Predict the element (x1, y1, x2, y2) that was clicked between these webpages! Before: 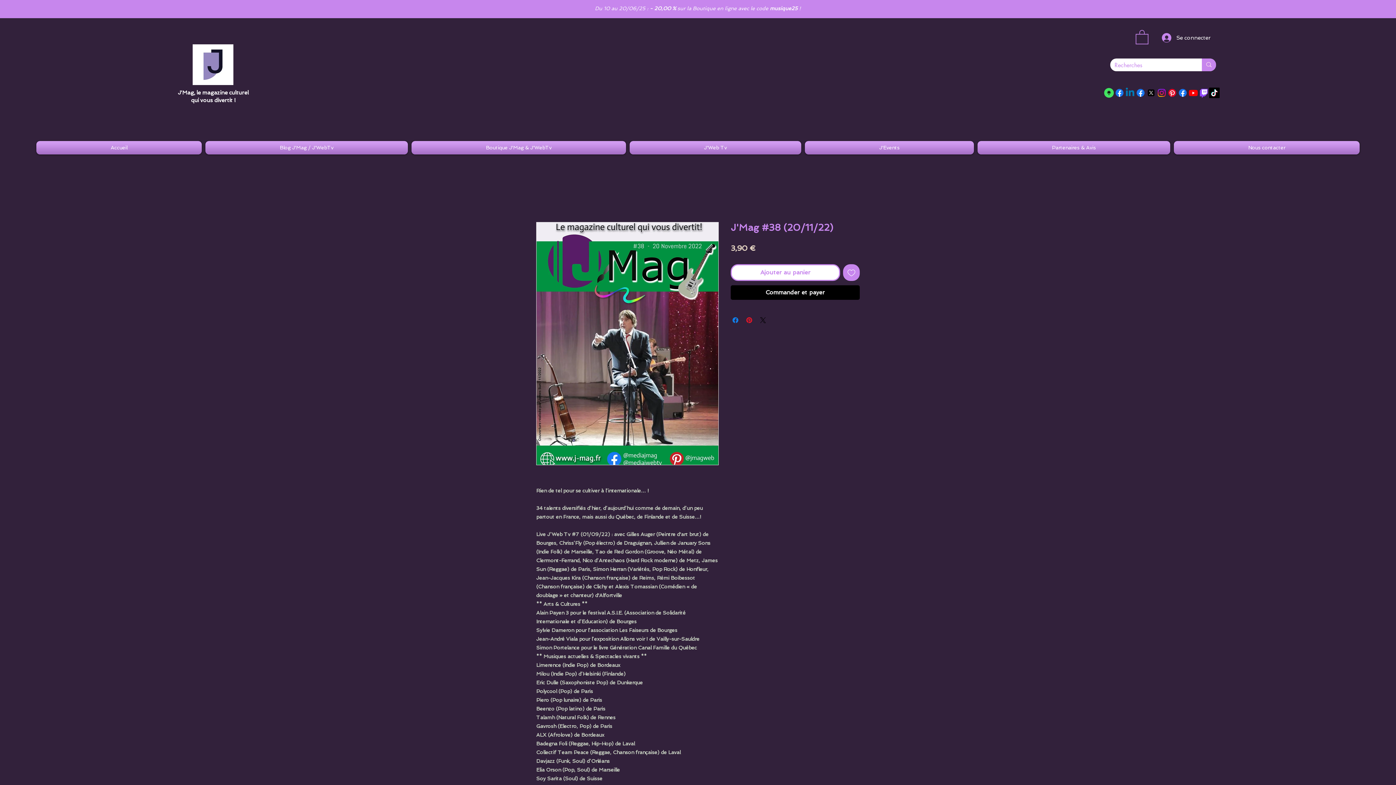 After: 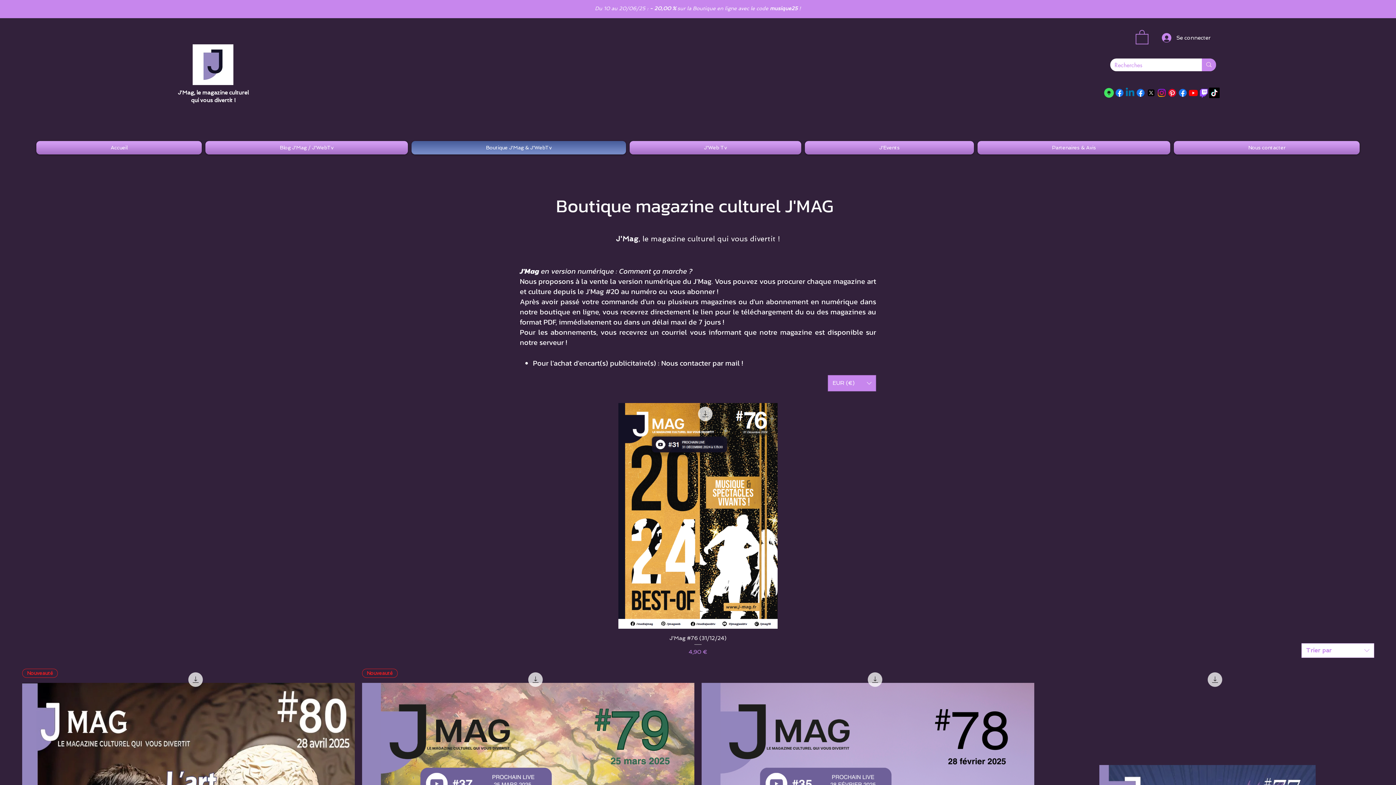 Action: bbox: (409, 141, 628, 154) label: Boutique J'Mag & J'WebTv